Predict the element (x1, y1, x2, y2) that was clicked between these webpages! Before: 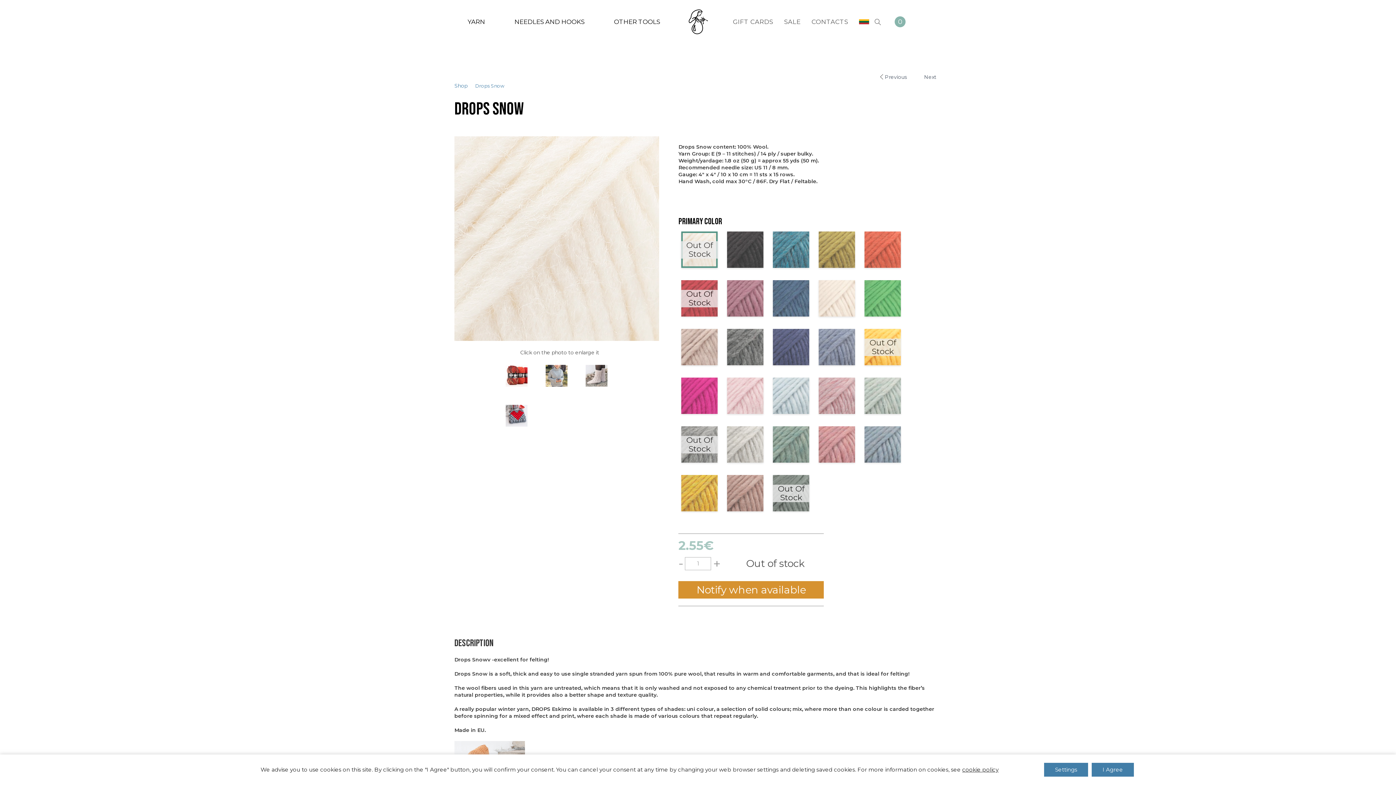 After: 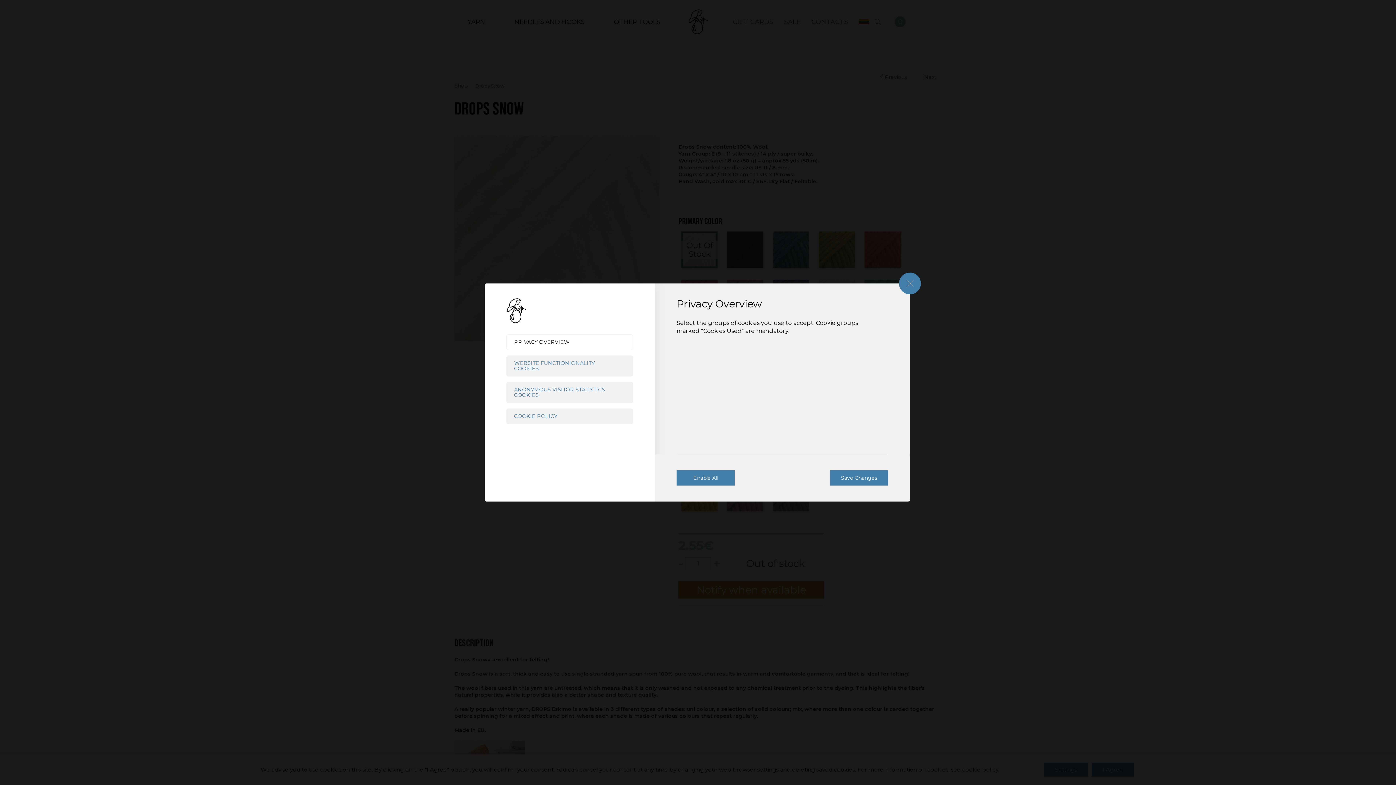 Action: bbox: (962, 766, 998, 773) label: cookie policy